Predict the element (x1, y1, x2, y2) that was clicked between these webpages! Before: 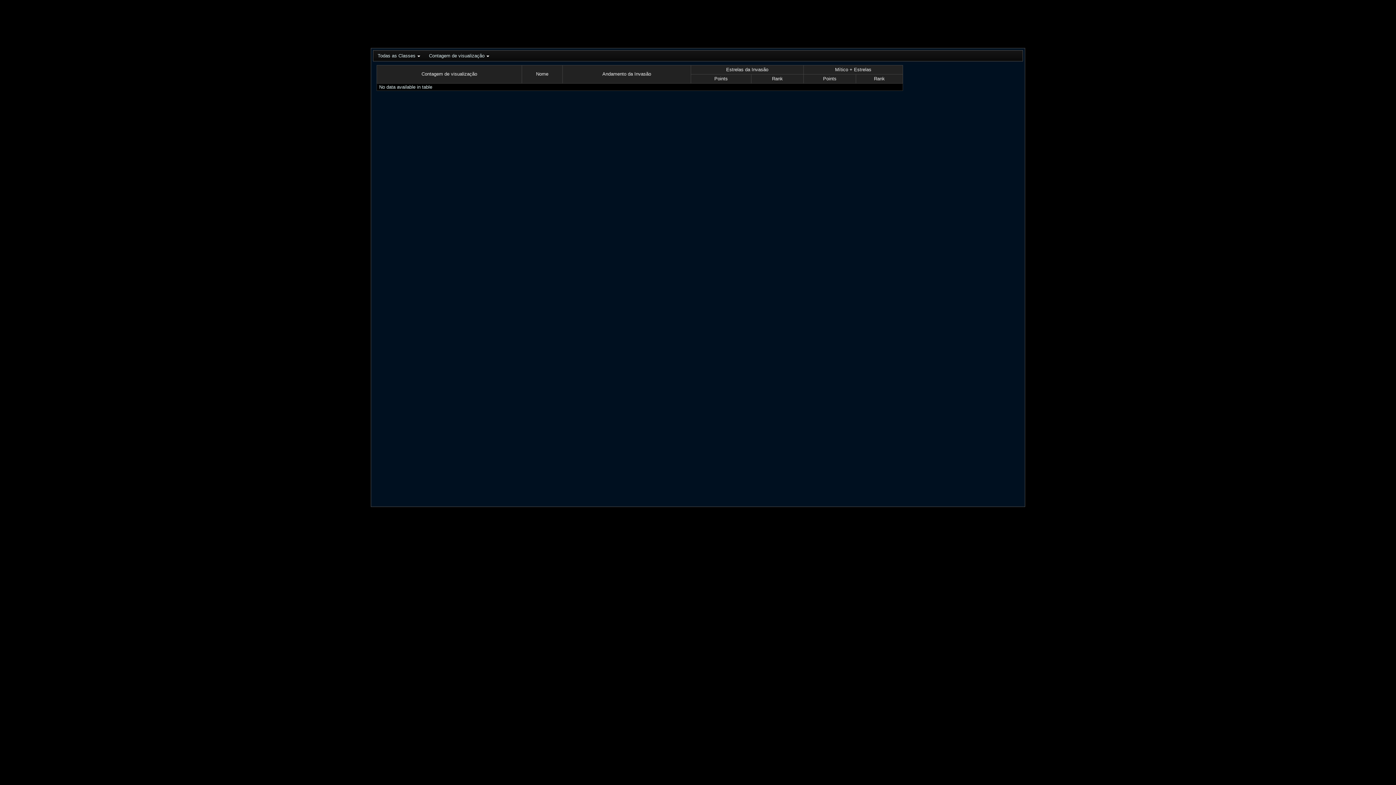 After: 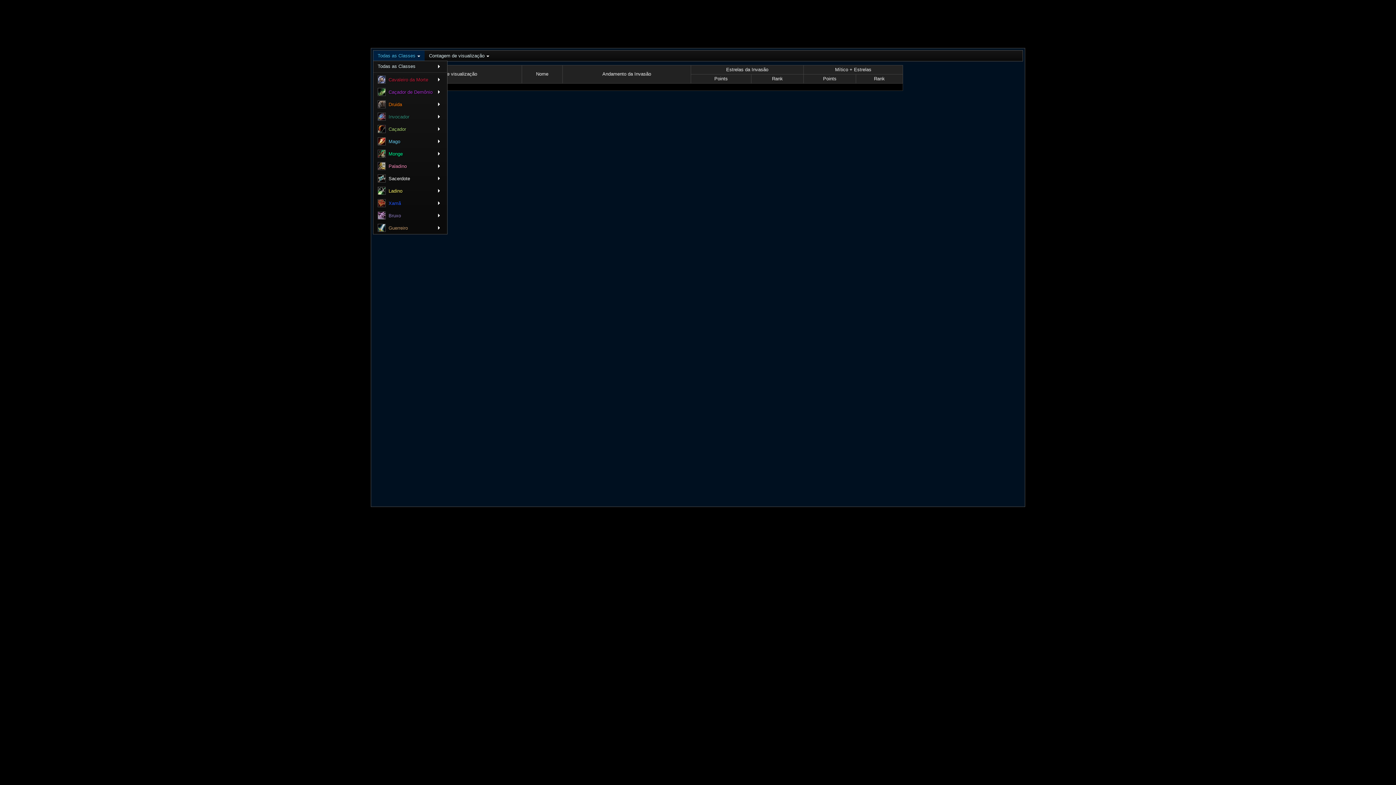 Action: bbox: (373, 50, 424, 61) label: +
Todas as Classes